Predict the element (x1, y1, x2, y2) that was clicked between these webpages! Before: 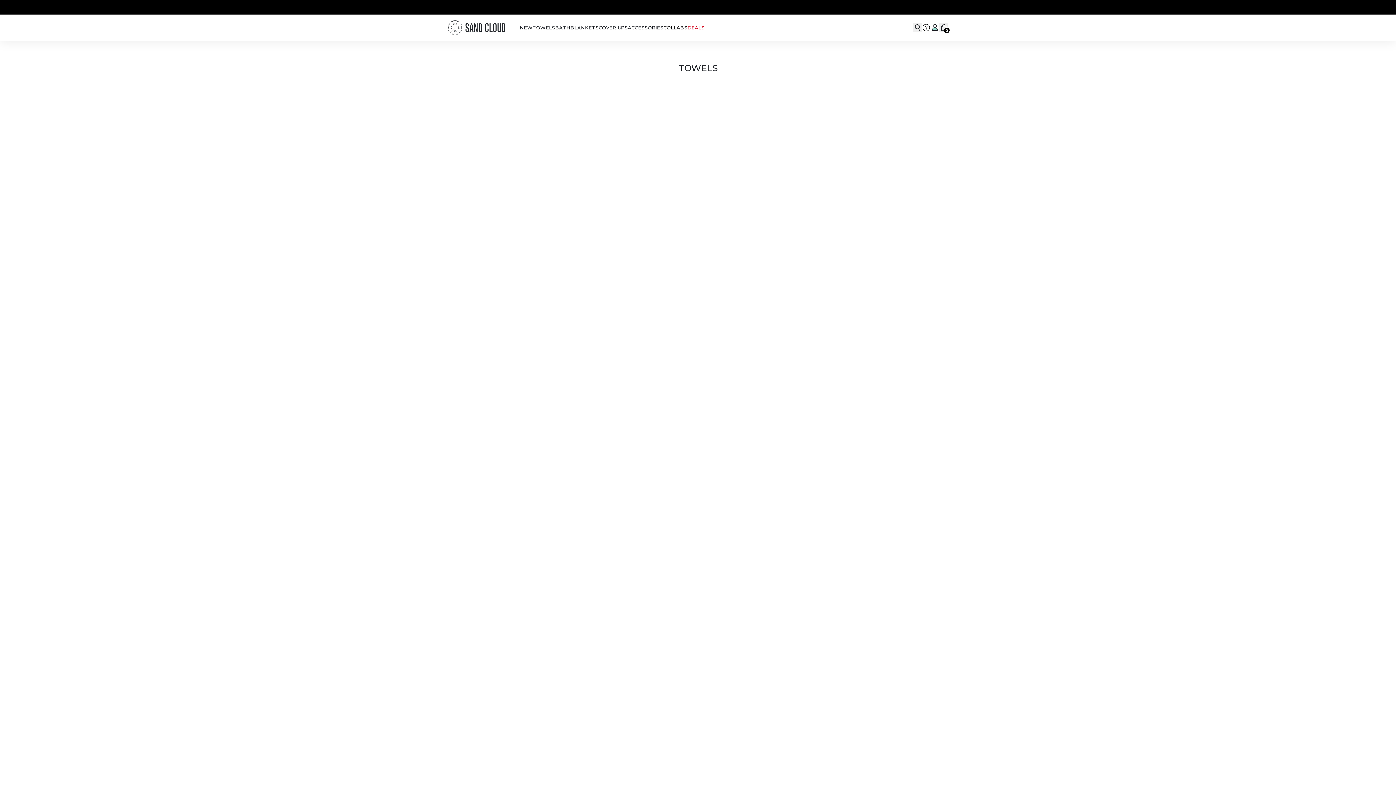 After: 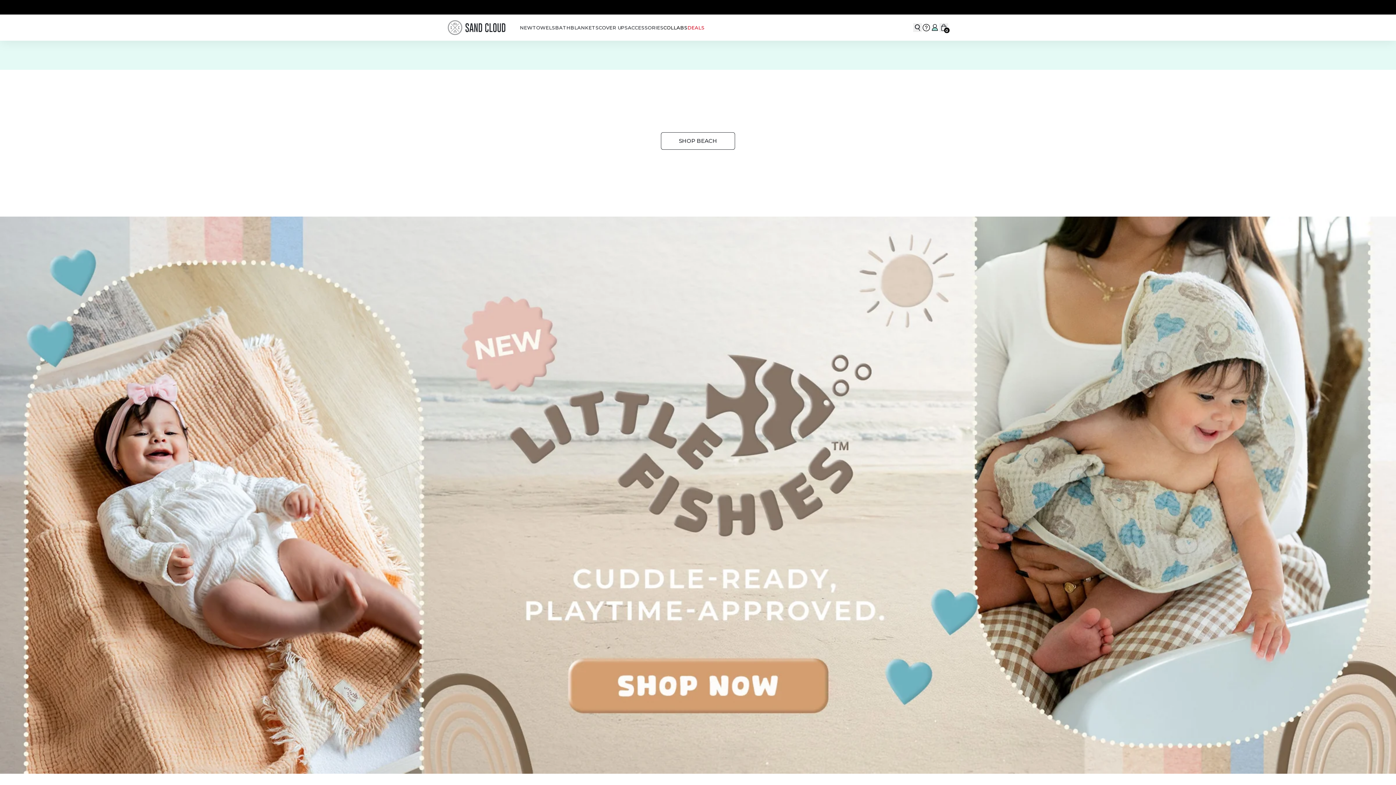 Action: bbox: (448, 20, 505, 34) label: Go to homepage